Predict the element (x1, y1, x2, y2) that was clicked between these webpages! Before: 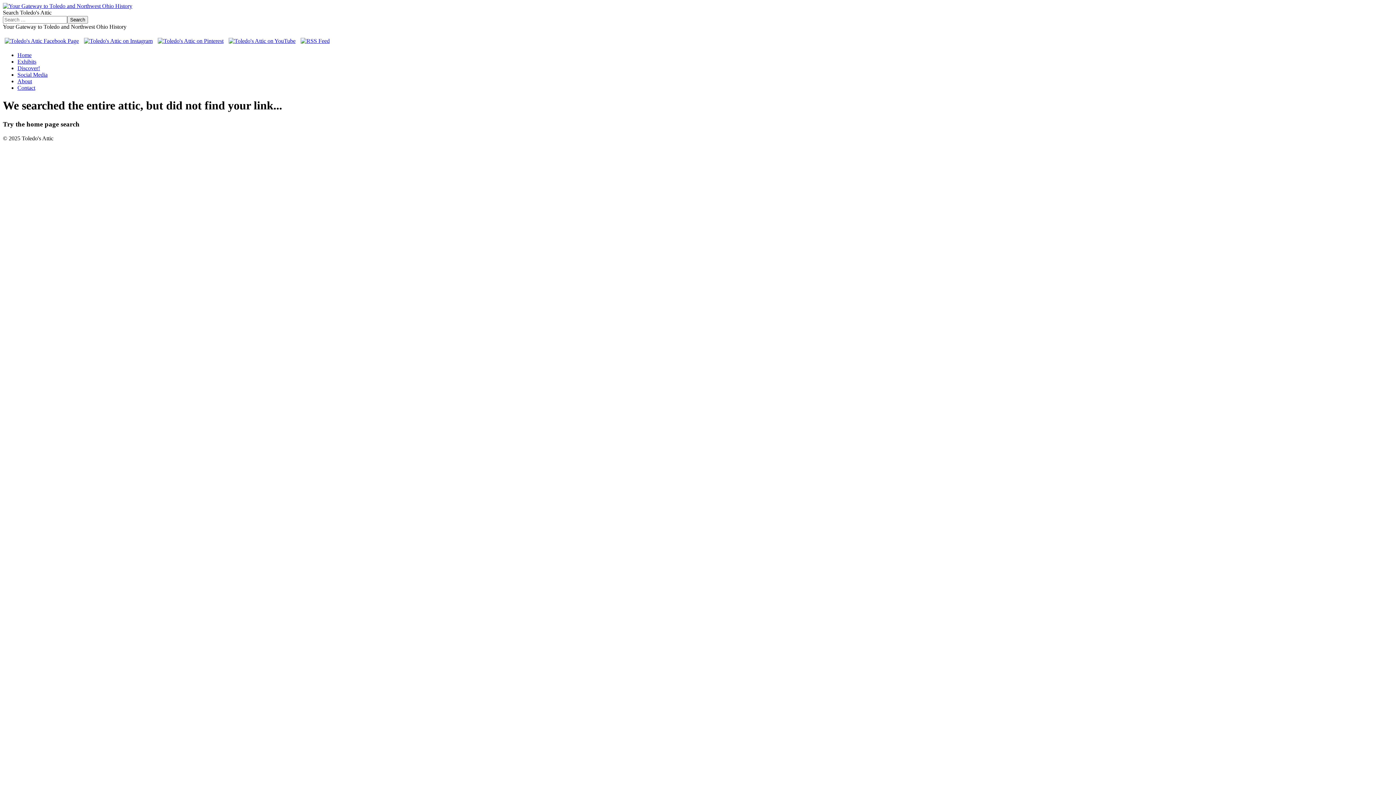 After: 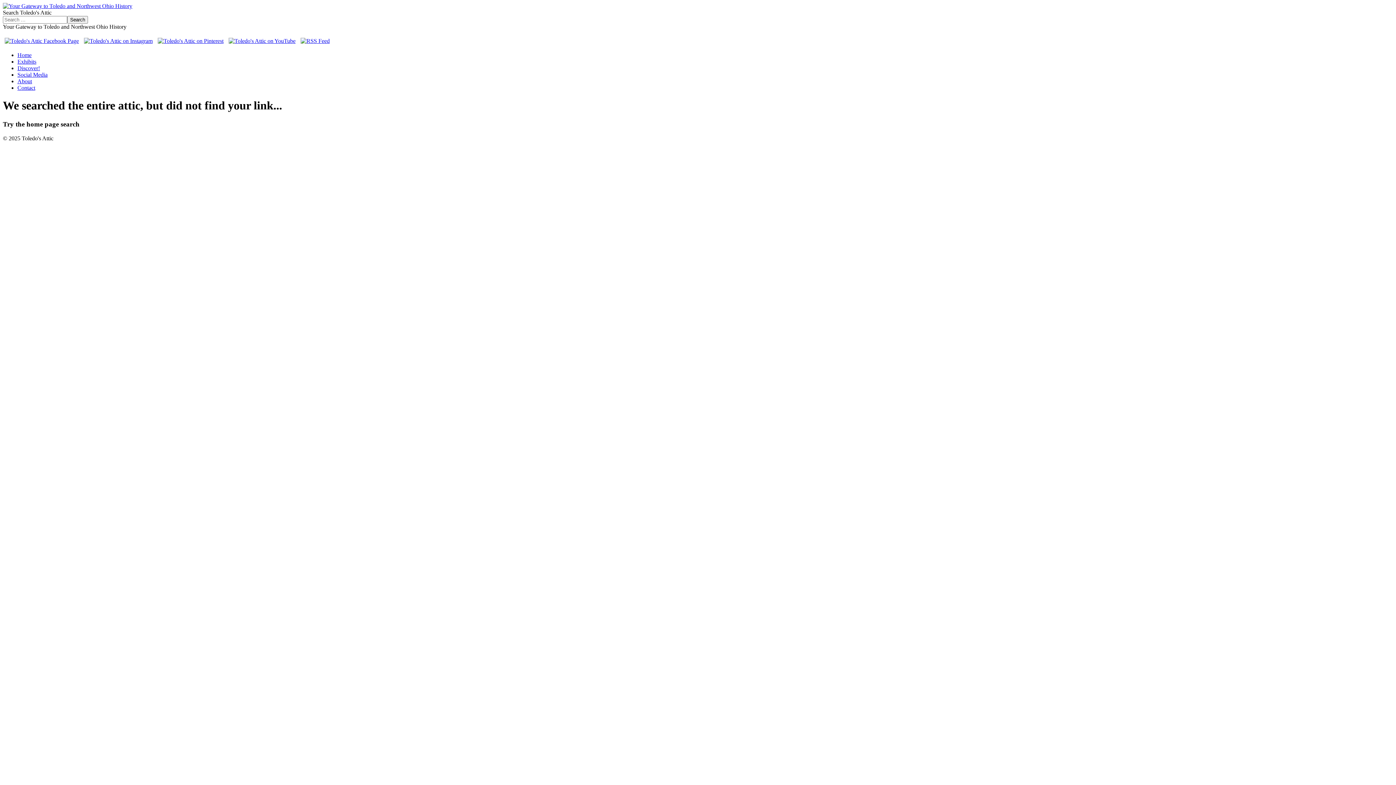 Action: bbox: (226, 37, 297, 44)